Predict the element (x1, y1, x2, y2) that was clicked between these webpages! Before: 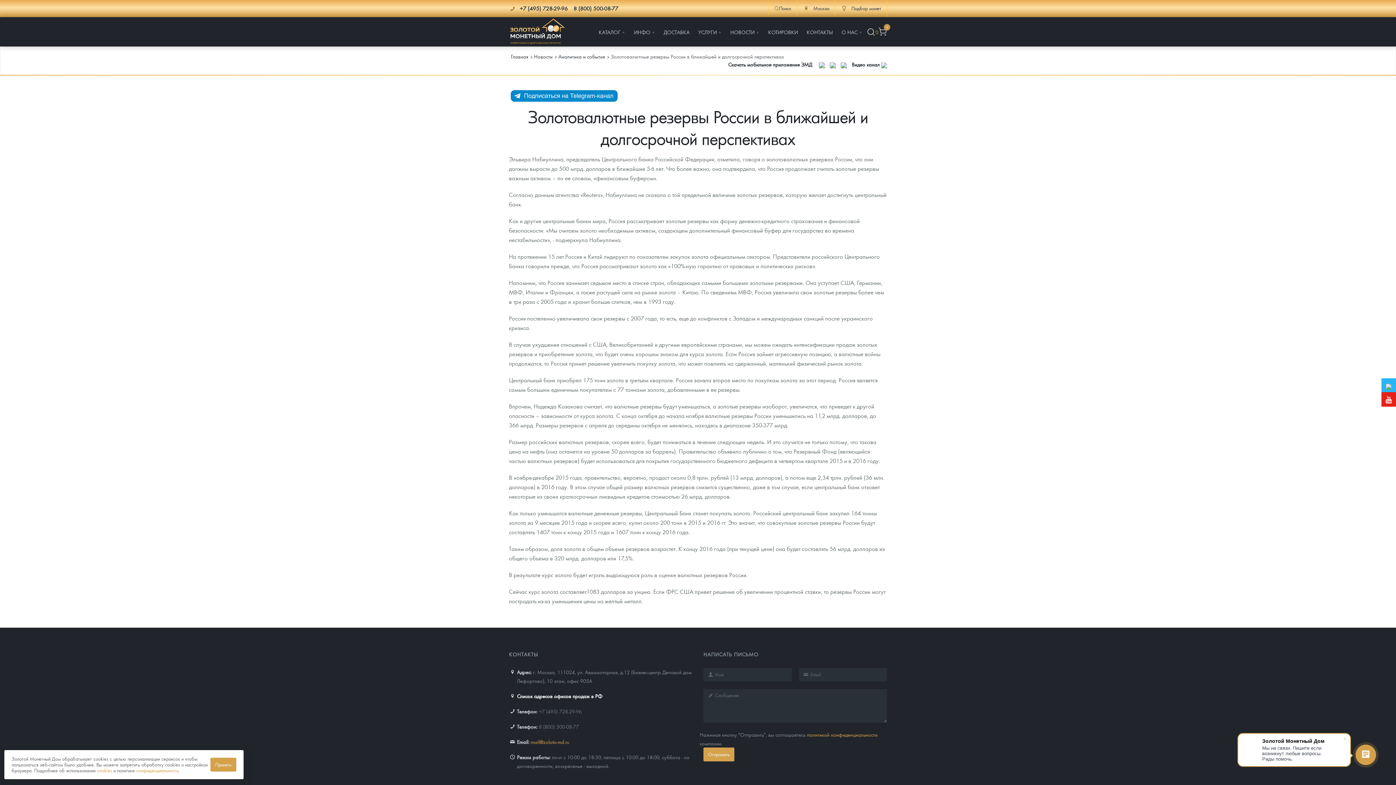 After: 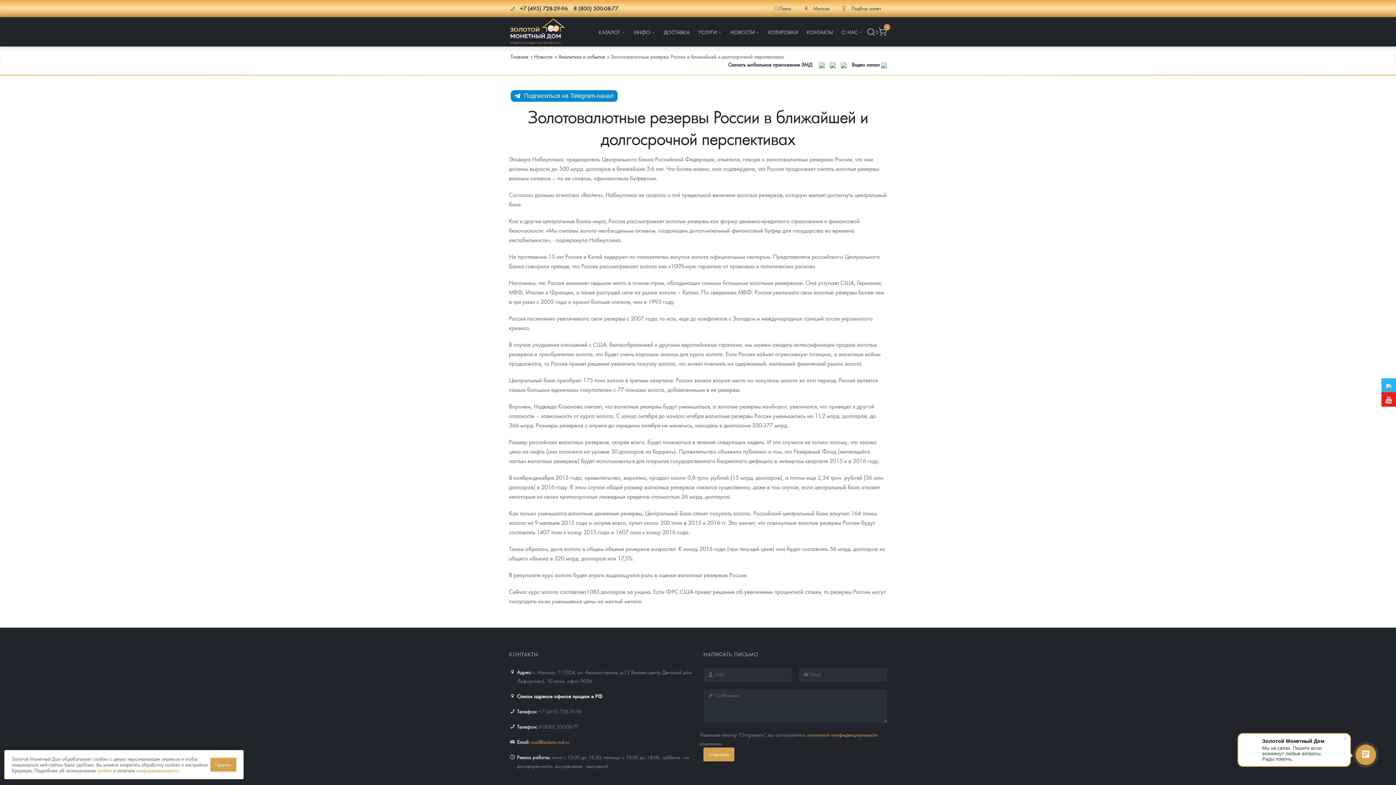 Action: label: +7 (495) 728-29-96 bbox: (519, 4, 567, 12)